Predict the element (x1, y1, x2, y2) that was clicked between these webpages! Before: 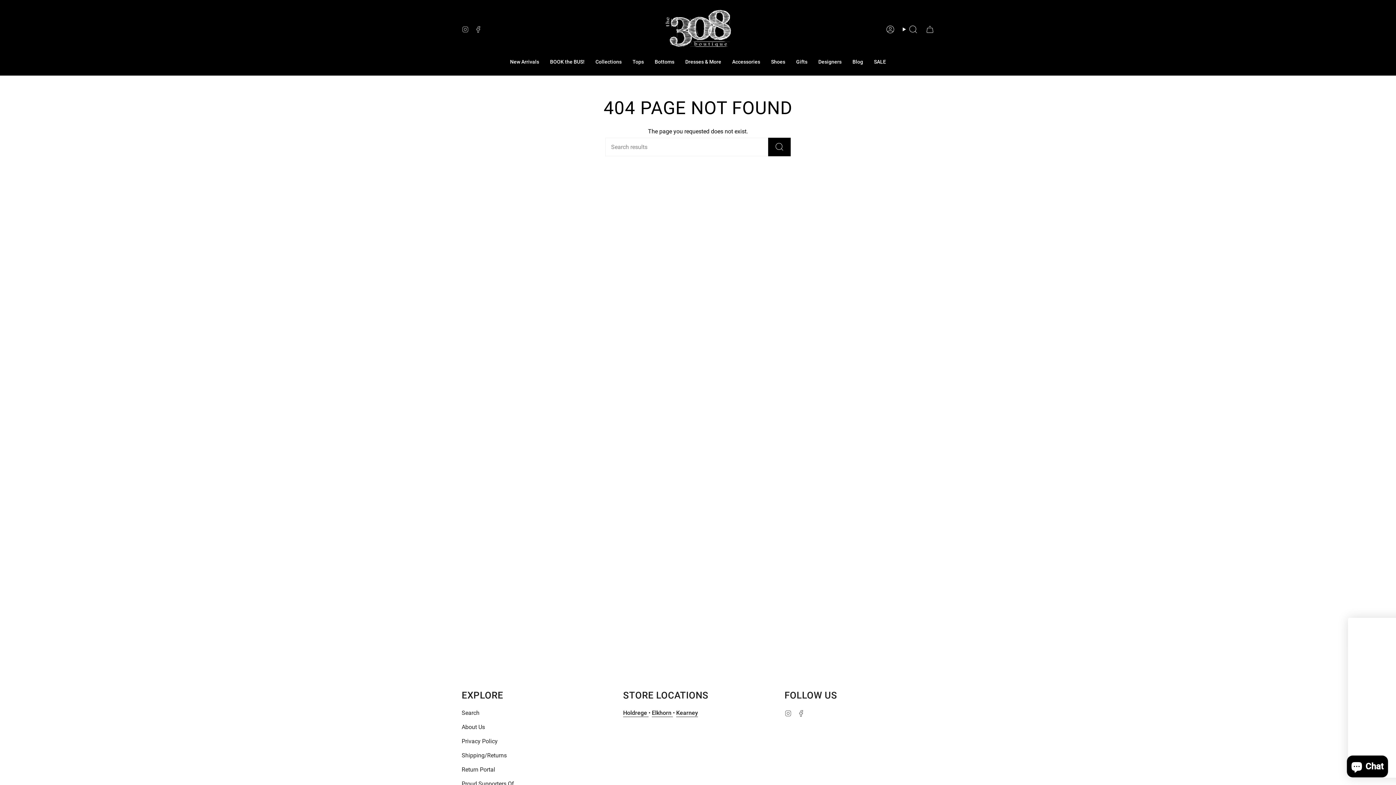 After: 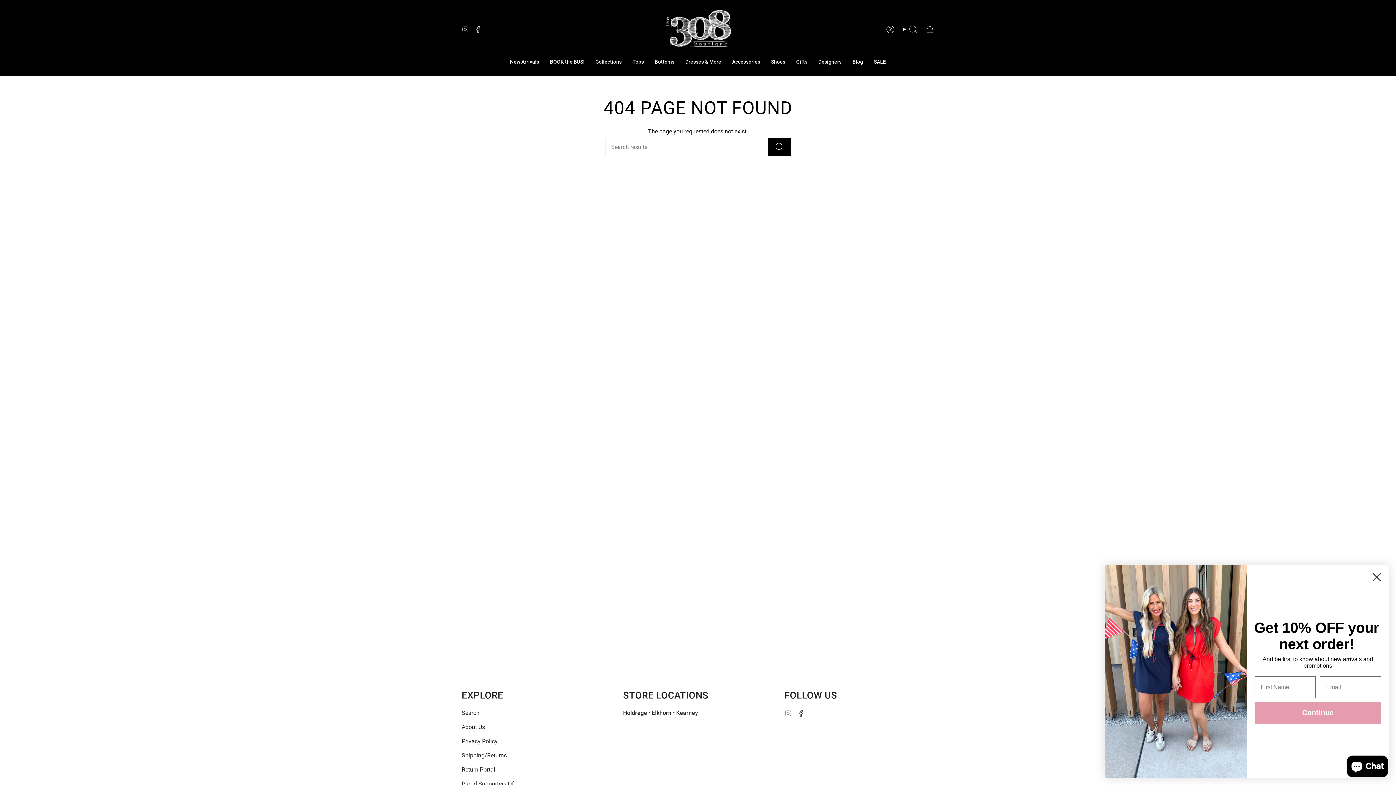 Action: label: Instagram bbox: (784, 709, 792, 716)